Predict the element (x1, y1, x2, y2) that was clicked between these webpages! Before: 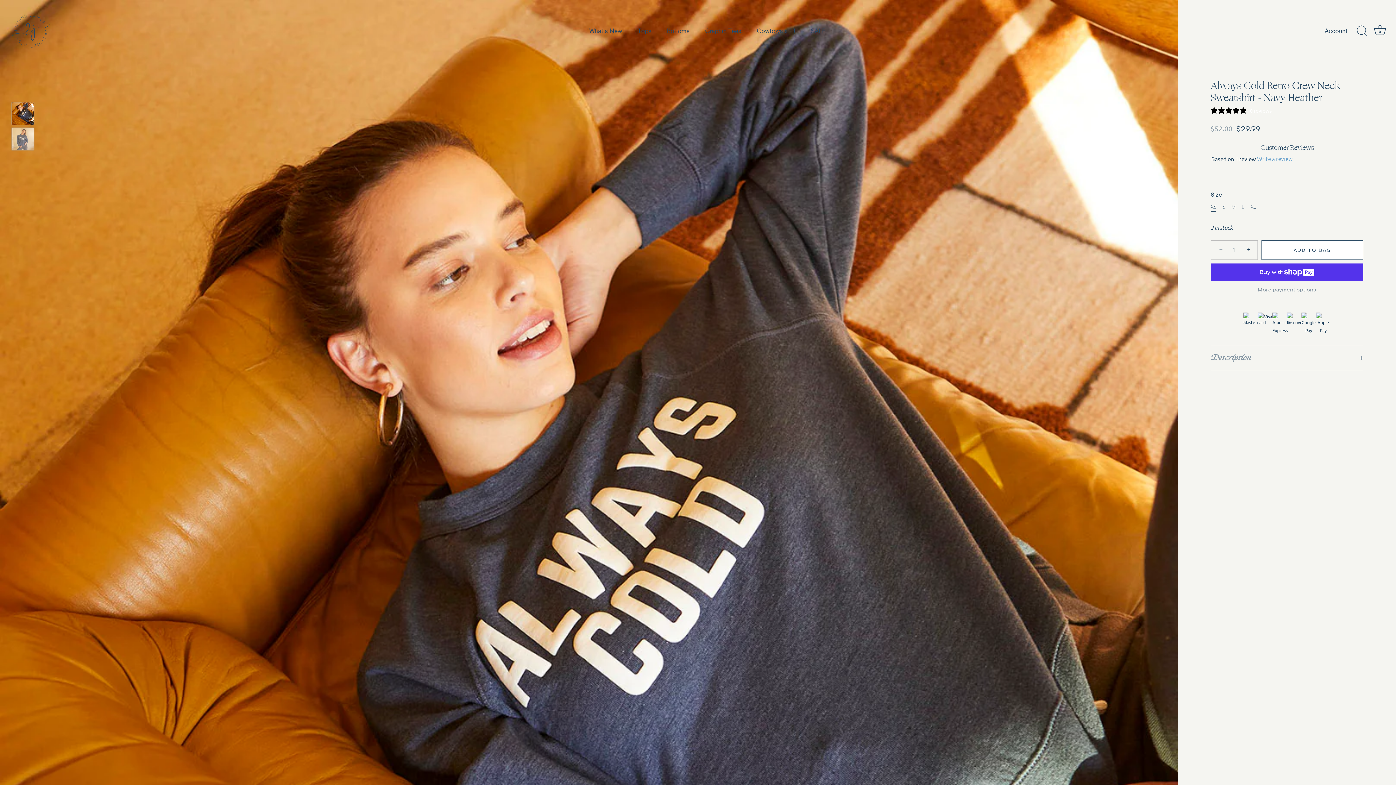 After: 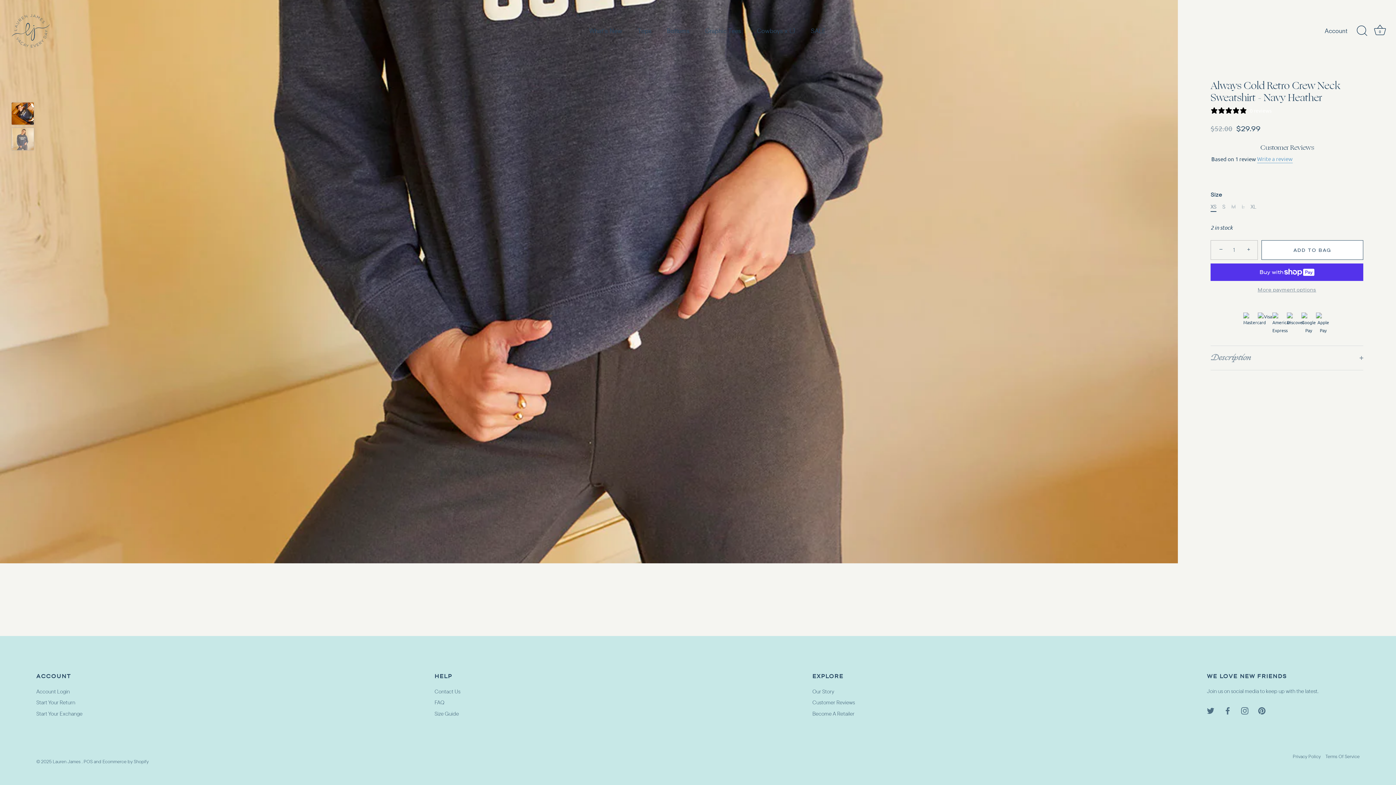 Action: bbox: (1210, 106, 1272, 114) label: null stars, 0 ratings